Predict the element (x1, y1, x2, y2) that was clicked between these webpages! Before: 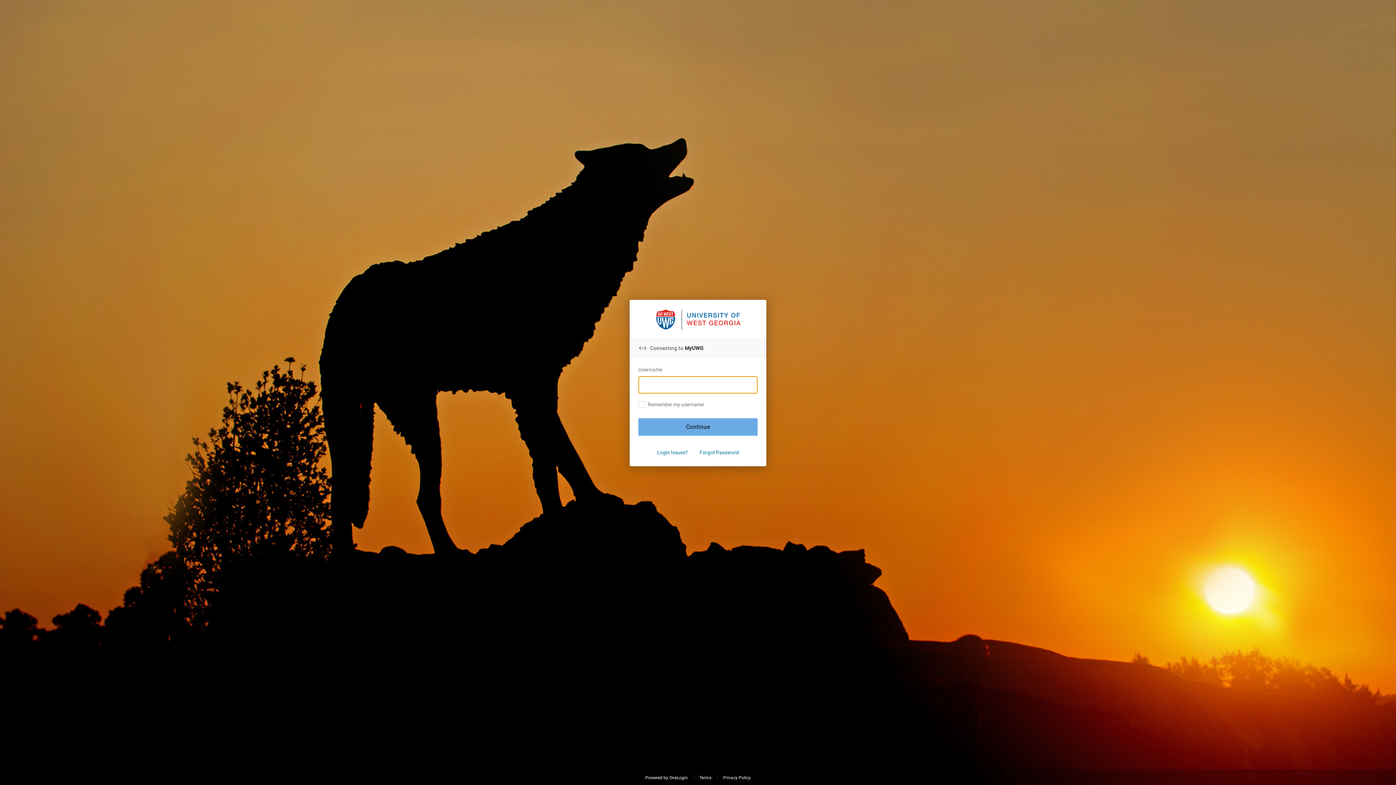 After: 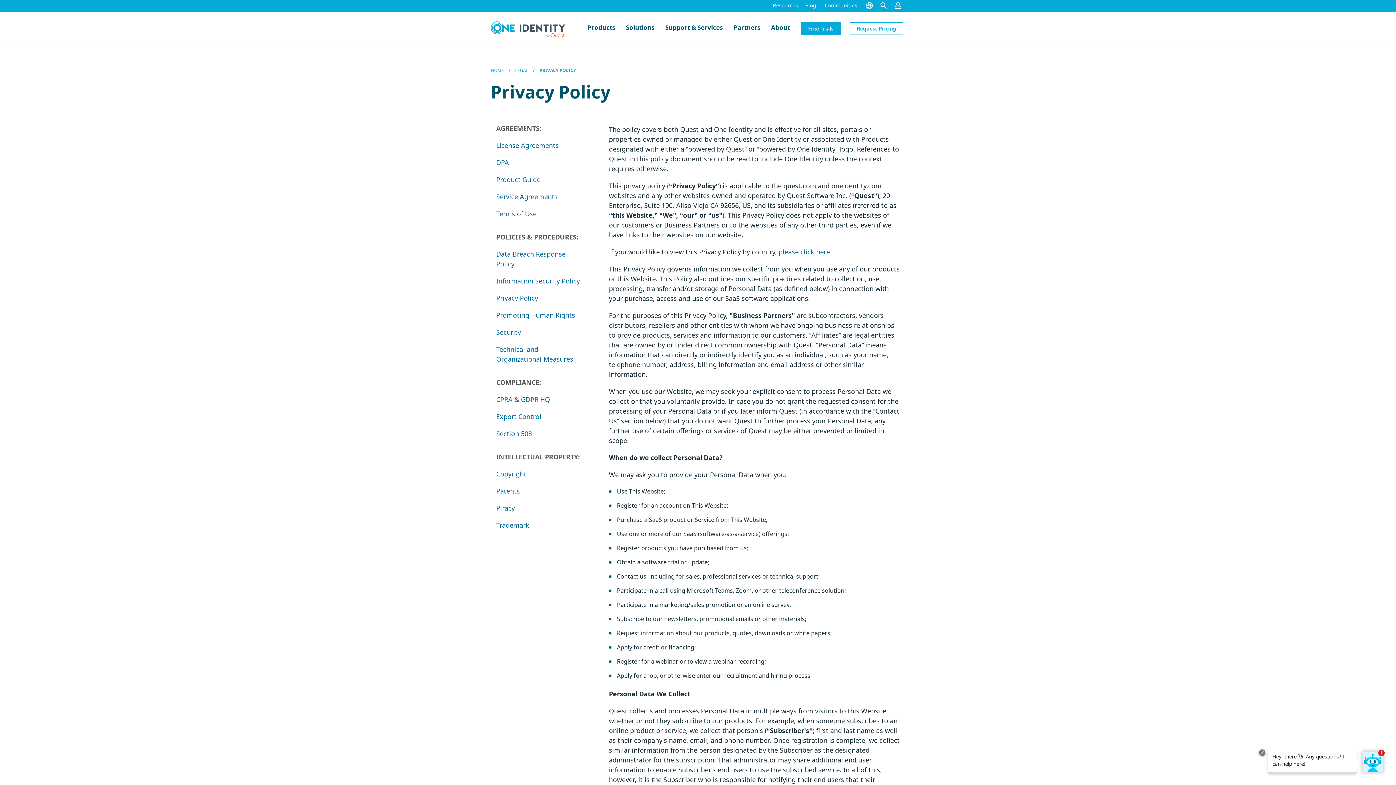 Action: label: Privacy Policy bbox: (723, 775, 750, 780)